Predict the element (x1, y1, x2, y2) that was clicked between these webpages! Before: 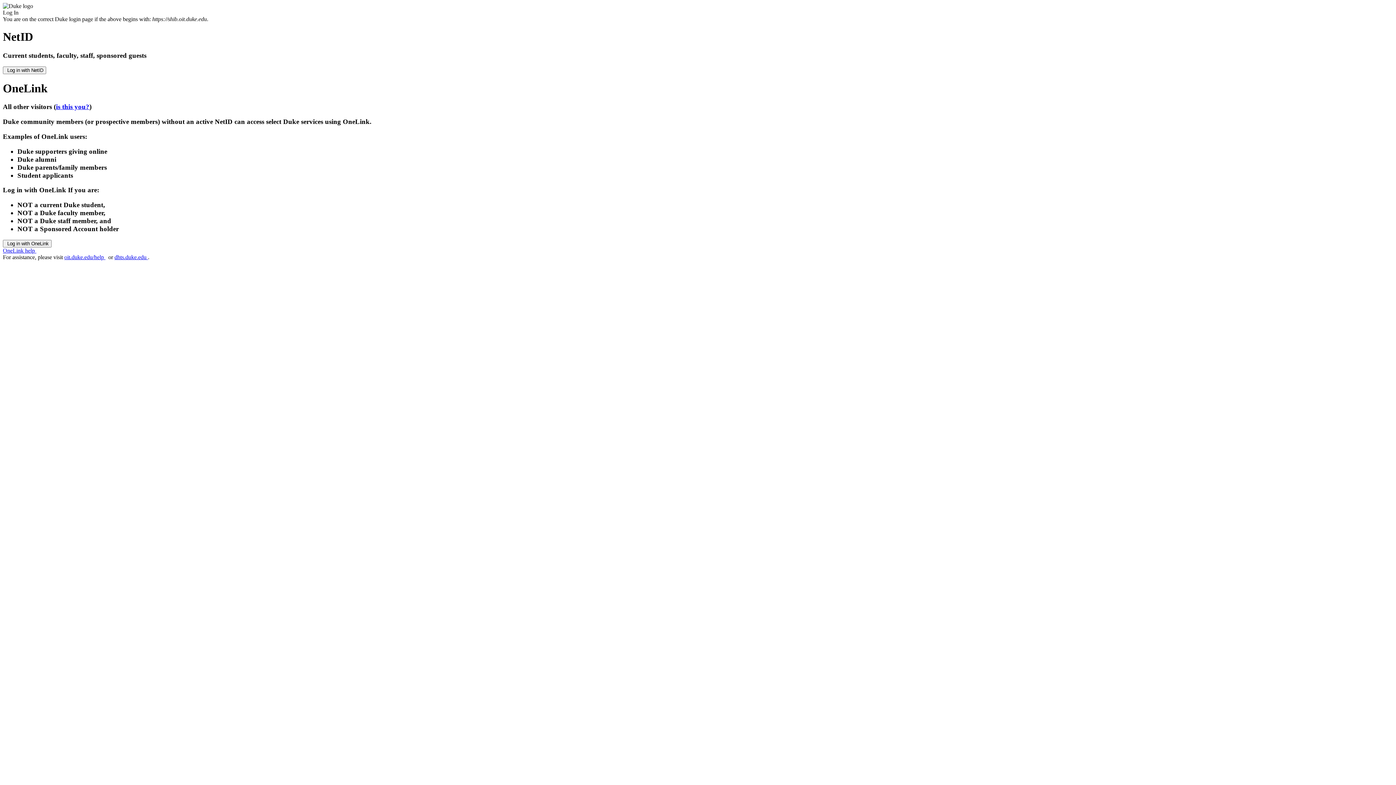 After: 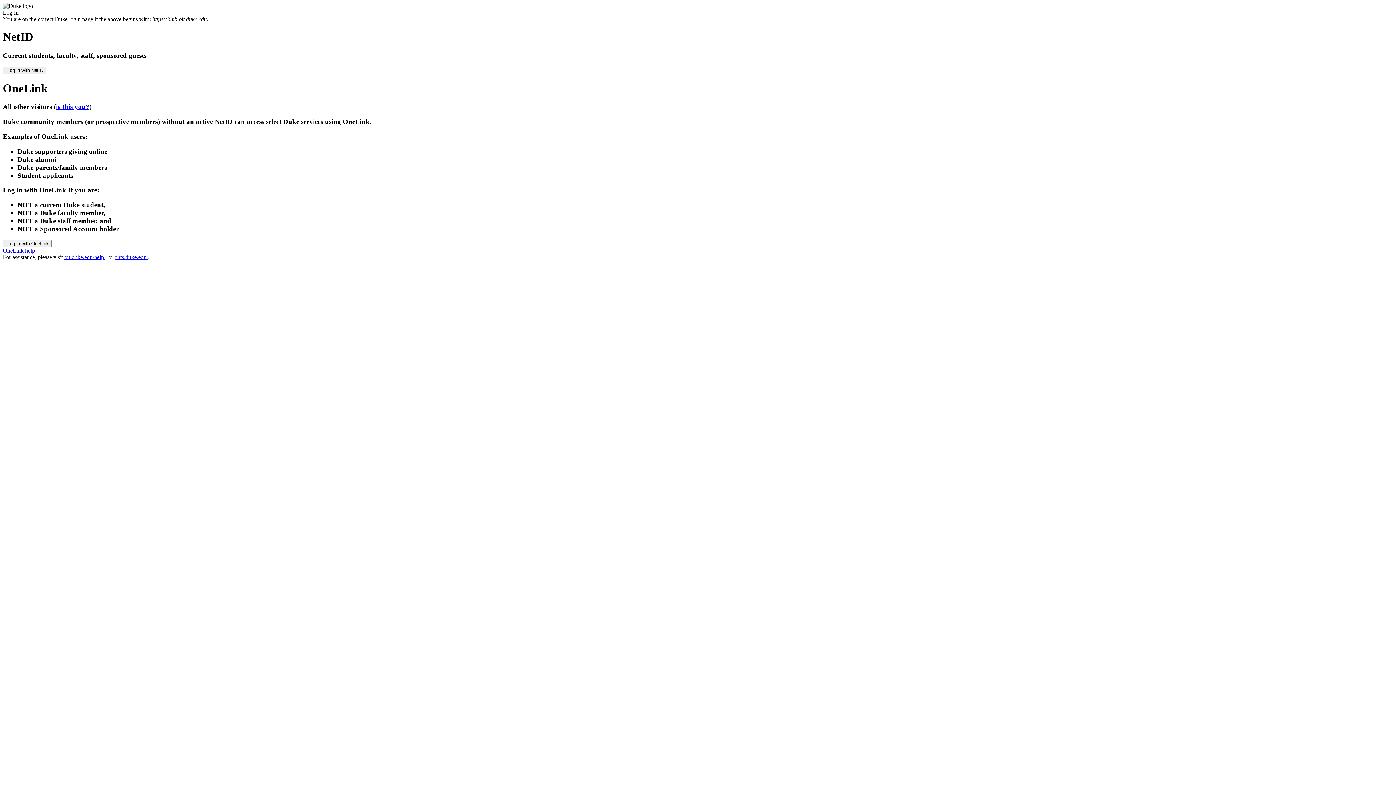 Action: label: is this you? bbox: (56, 103, 89, 110)